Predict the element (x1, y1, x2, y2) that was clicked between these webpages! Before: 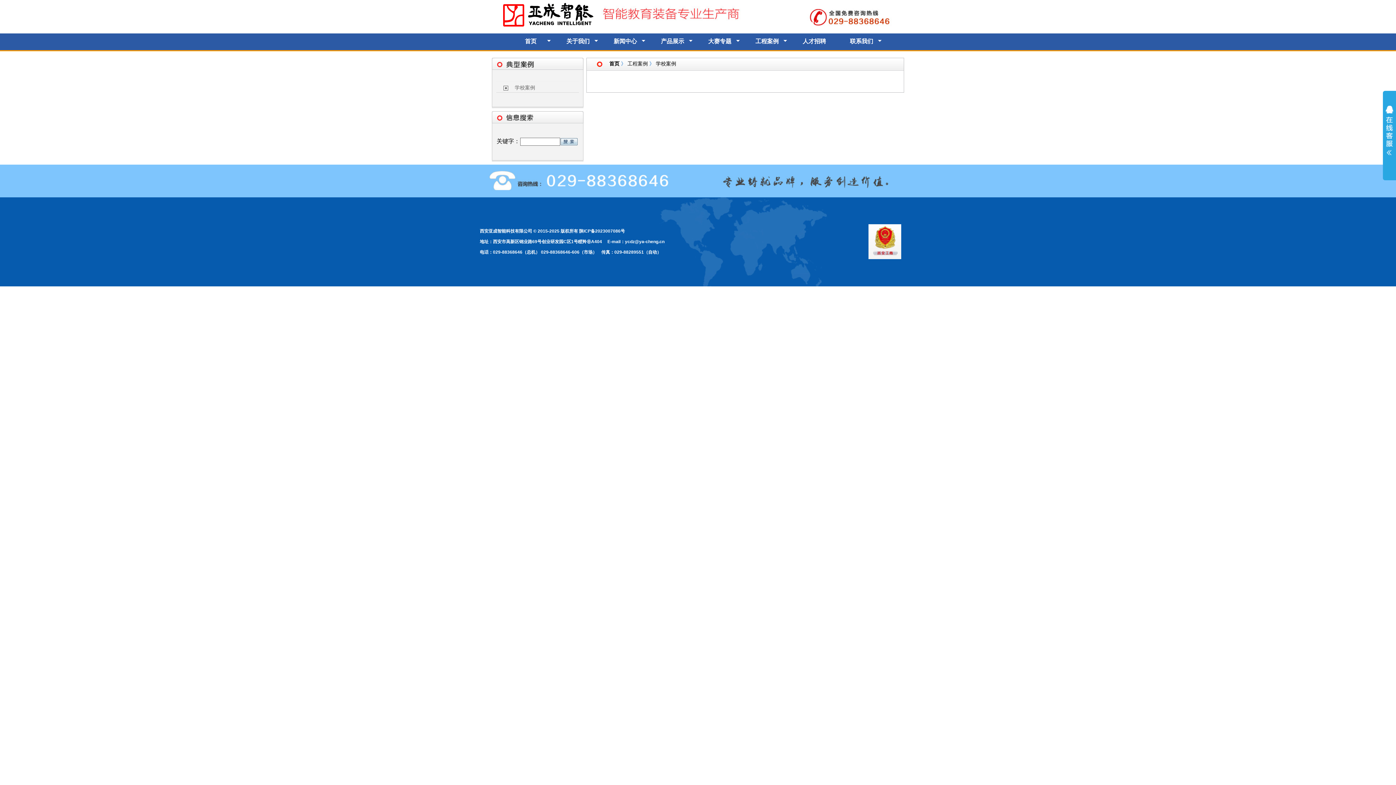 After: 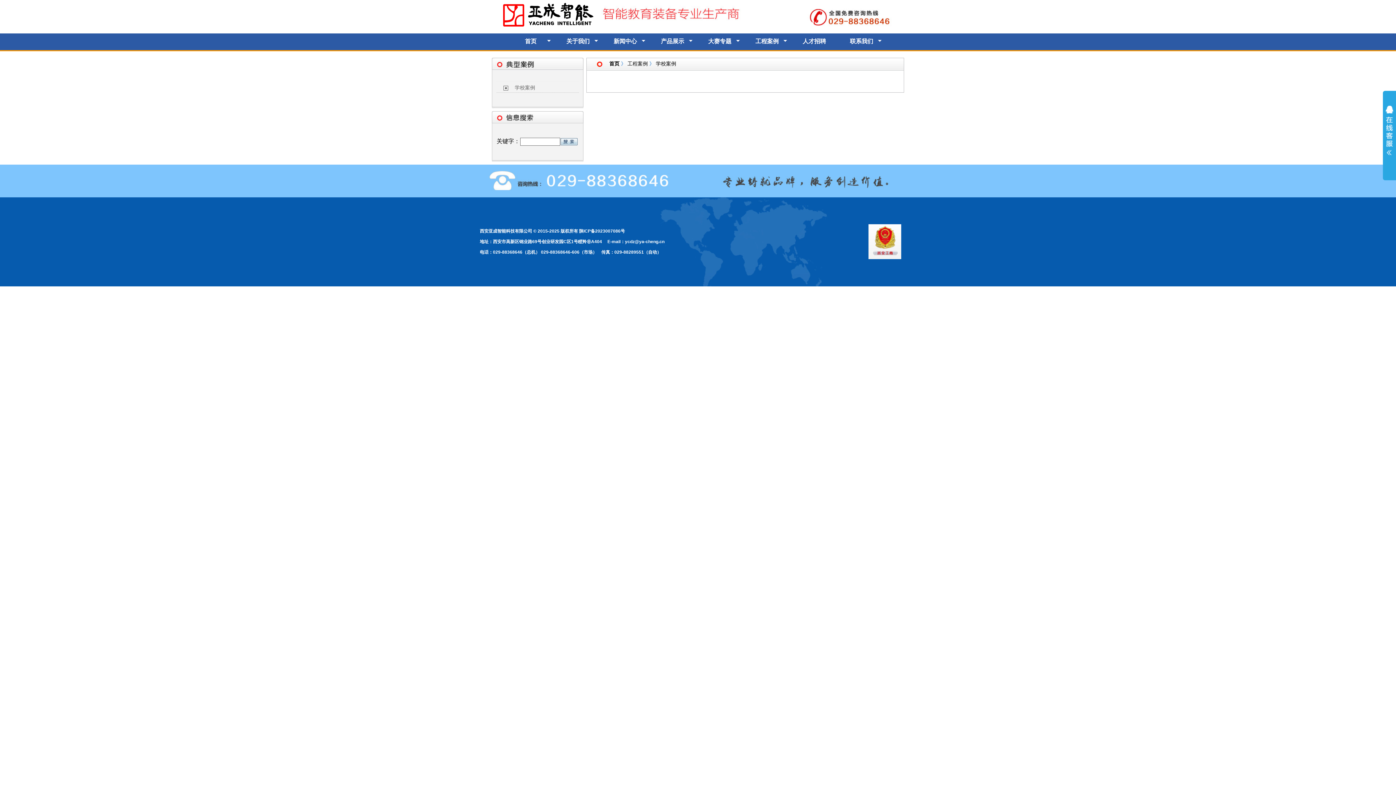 Action: bbox: (868, 254, 901, 260)